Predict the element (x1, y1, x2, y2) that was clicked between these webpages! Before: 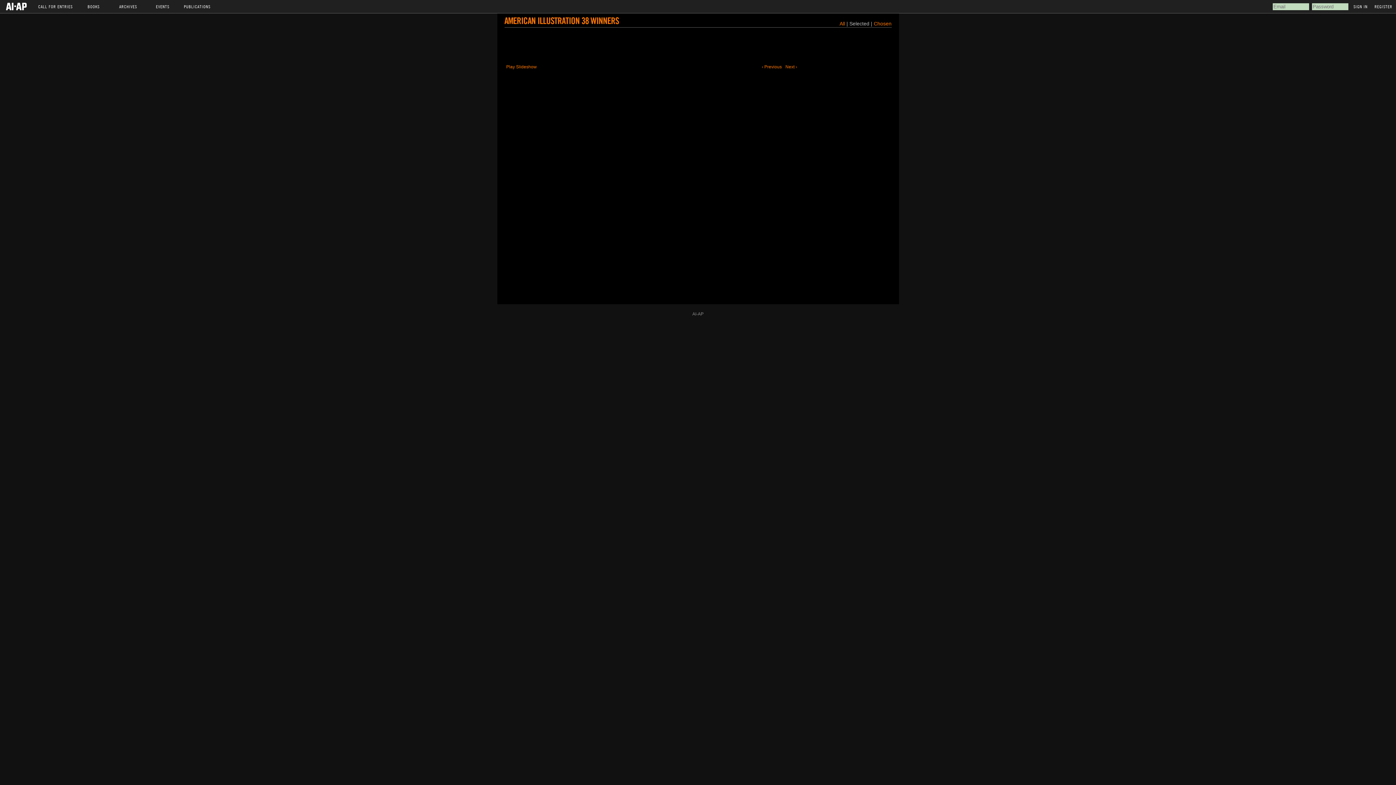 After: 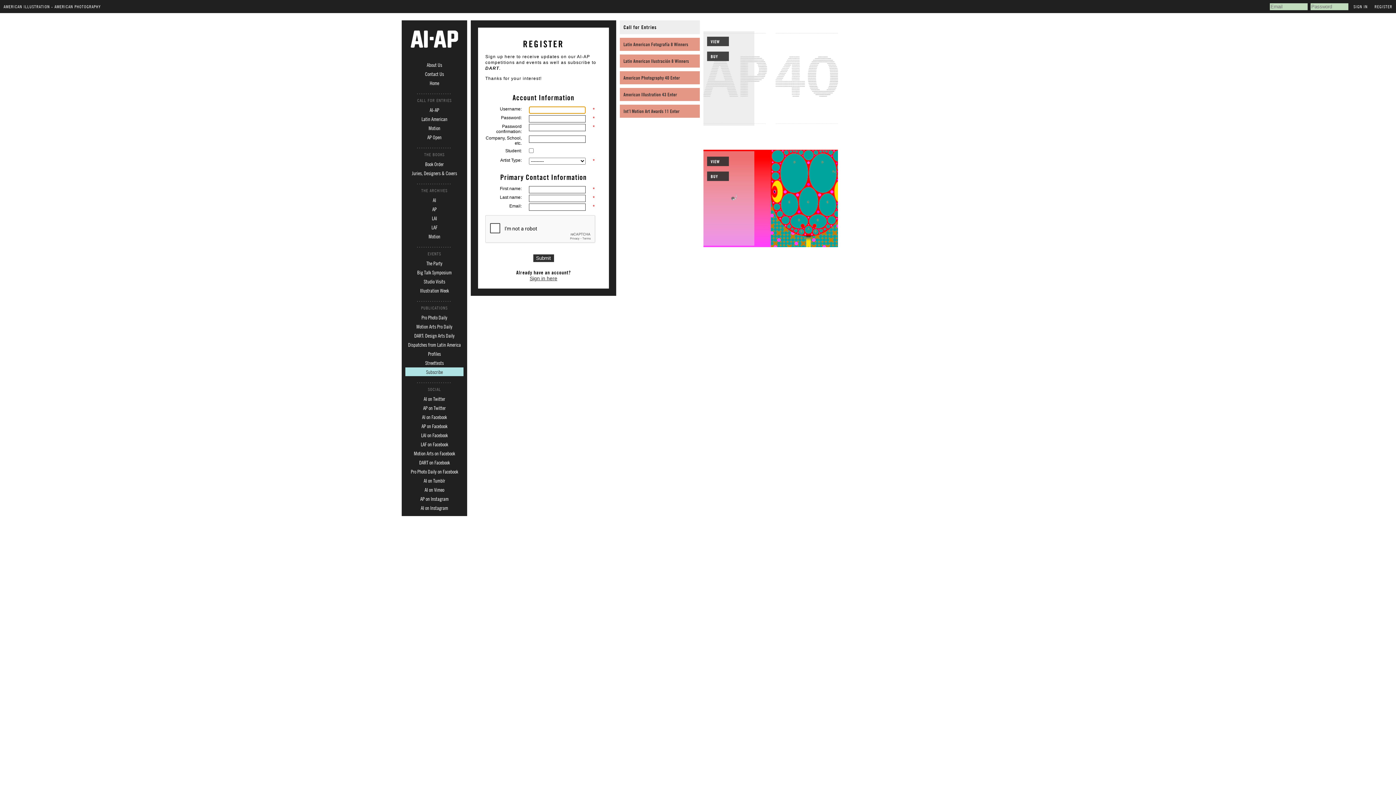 Action: label: REGISTER bbox: (1371, 0, 1396, 13)